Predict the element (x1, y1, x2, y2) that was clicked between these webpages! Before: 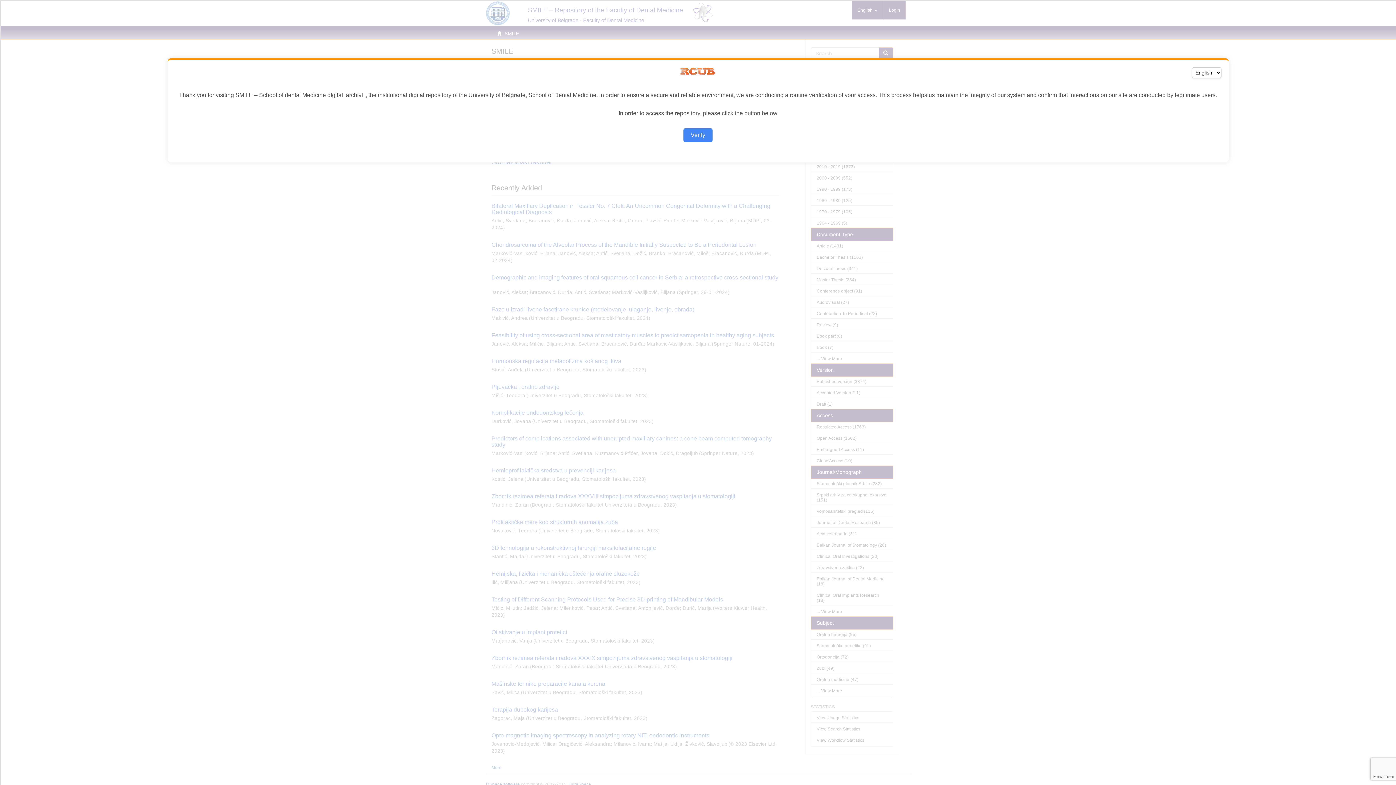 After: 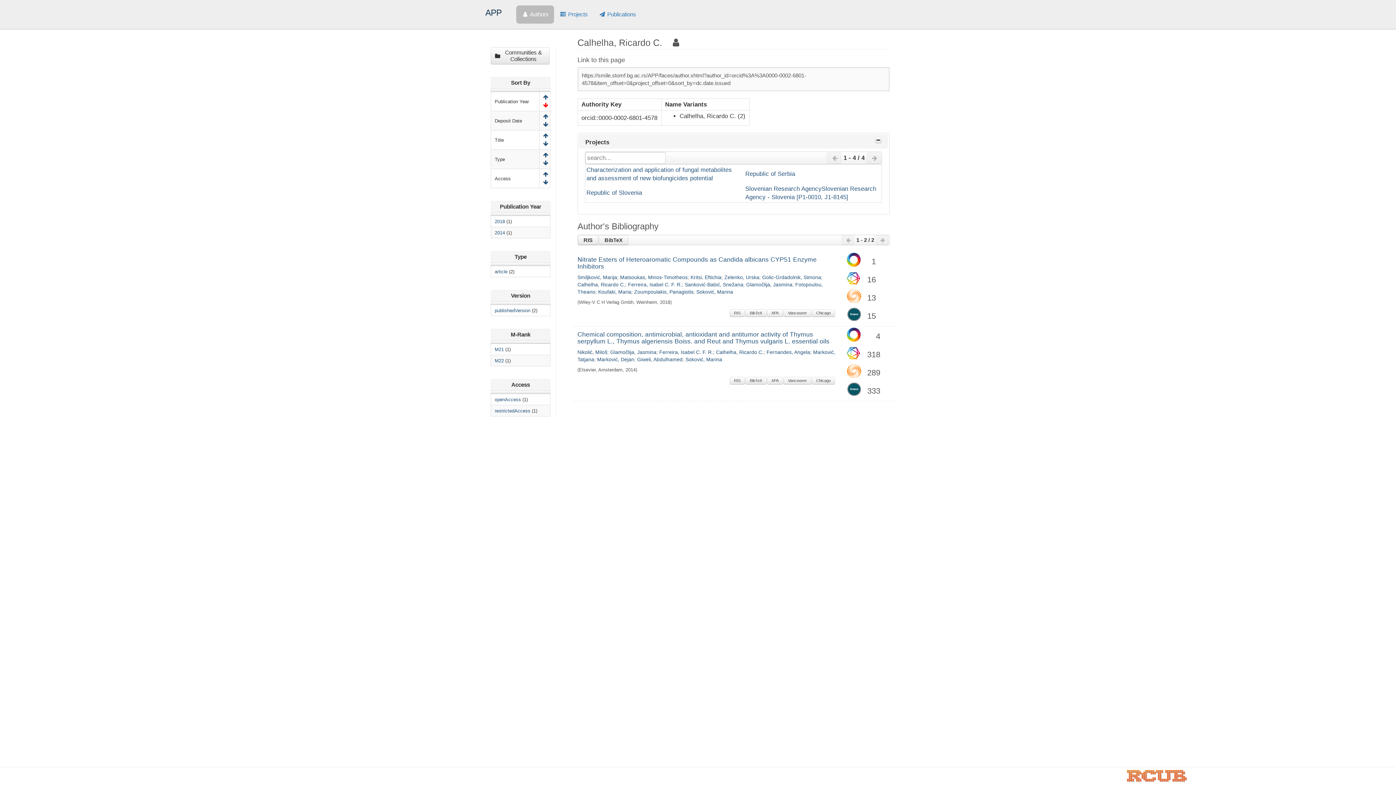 Action: label: Verify bbox: (683, 128, 712, 142)